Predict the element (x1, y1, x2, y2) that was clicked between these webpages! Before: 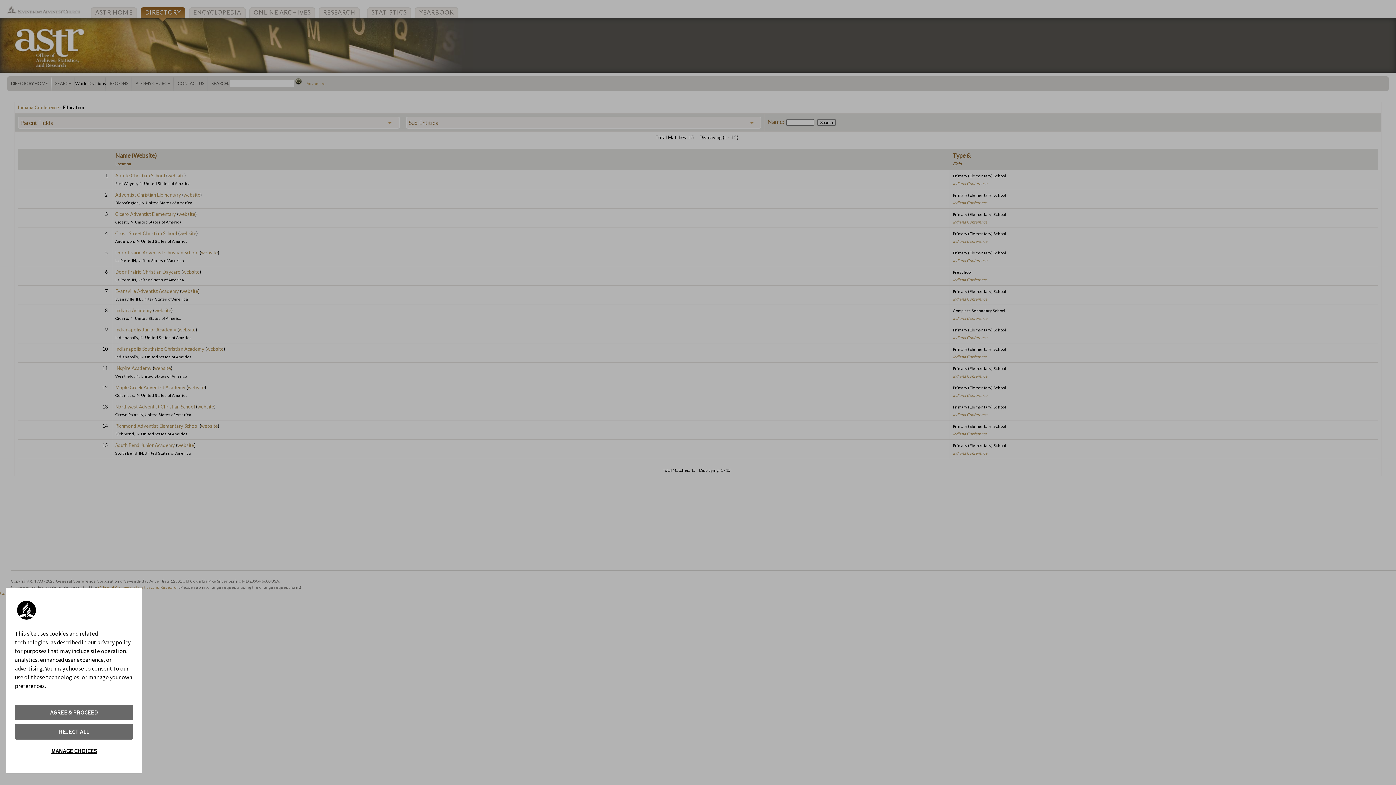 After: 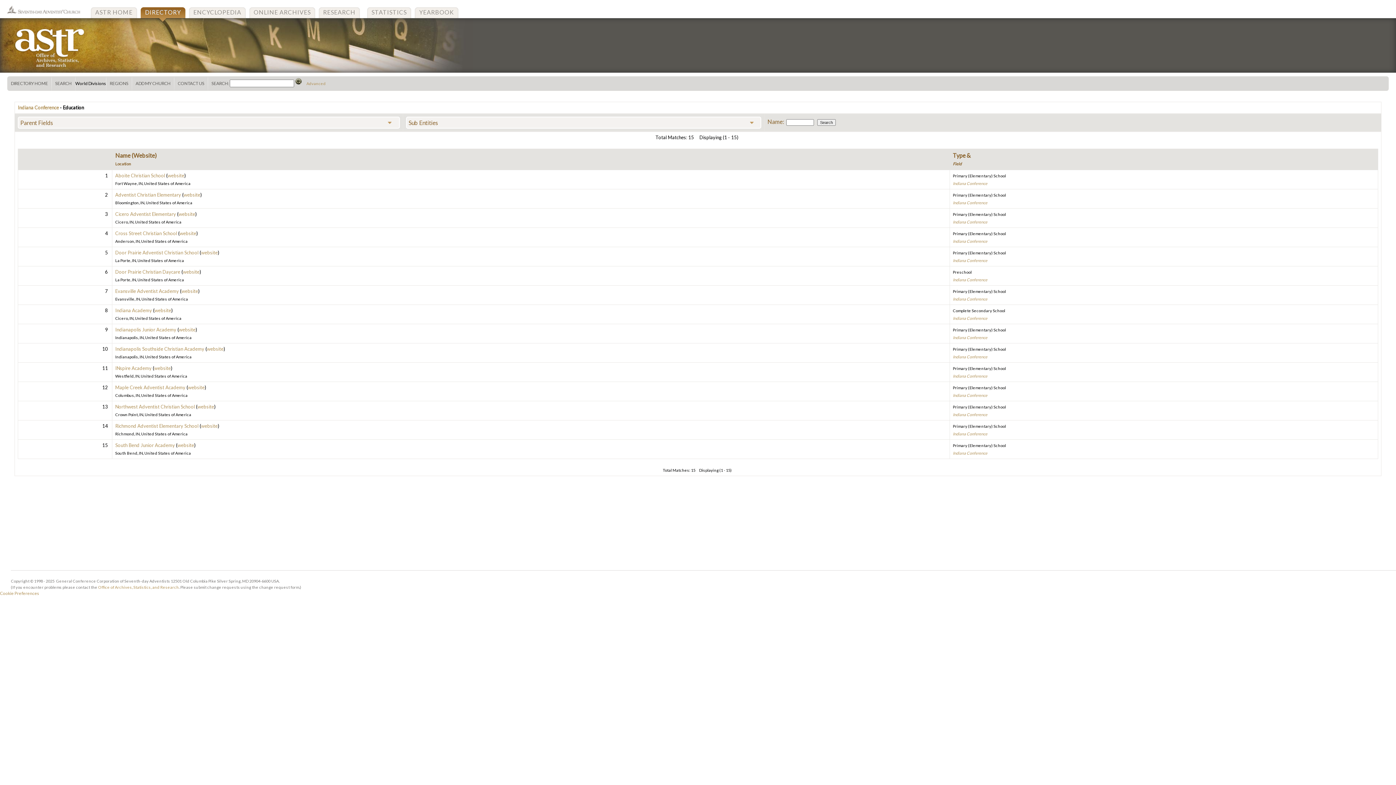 Action: bbox: (14, 705, 133, 720) label: AGREE & PROCEED